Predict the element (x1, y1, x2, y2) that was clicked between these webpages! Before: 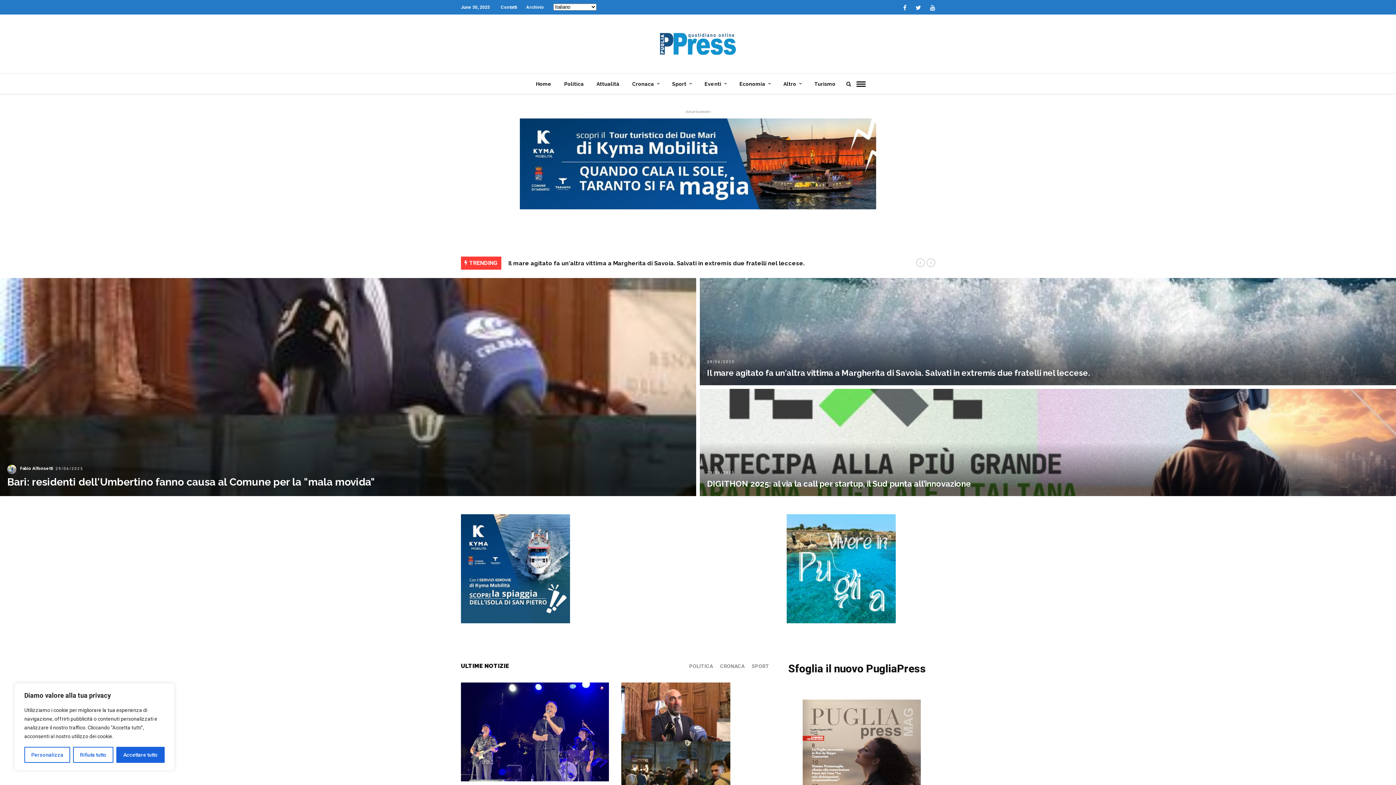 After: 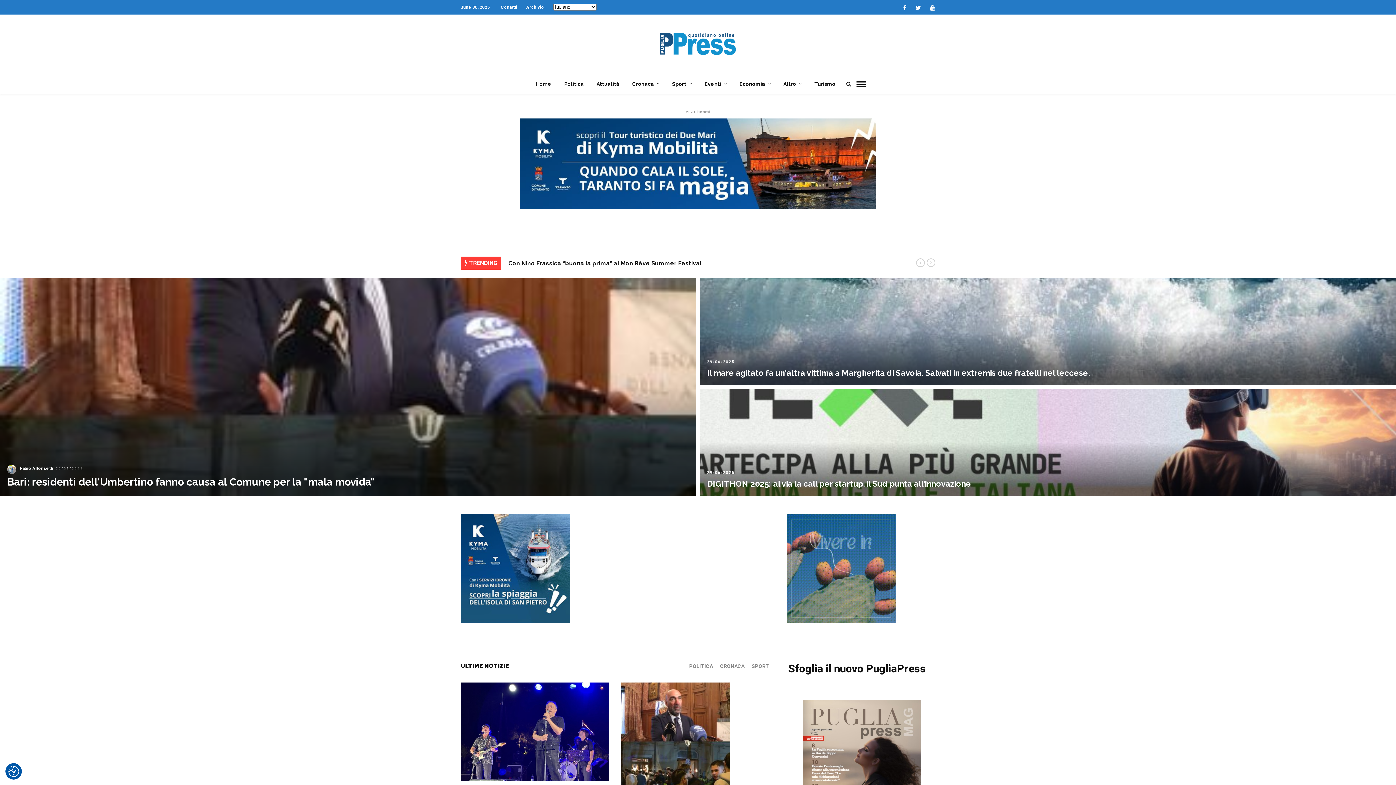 Action: bbox: (116, 747, 164, 763) label: Accettare tutto